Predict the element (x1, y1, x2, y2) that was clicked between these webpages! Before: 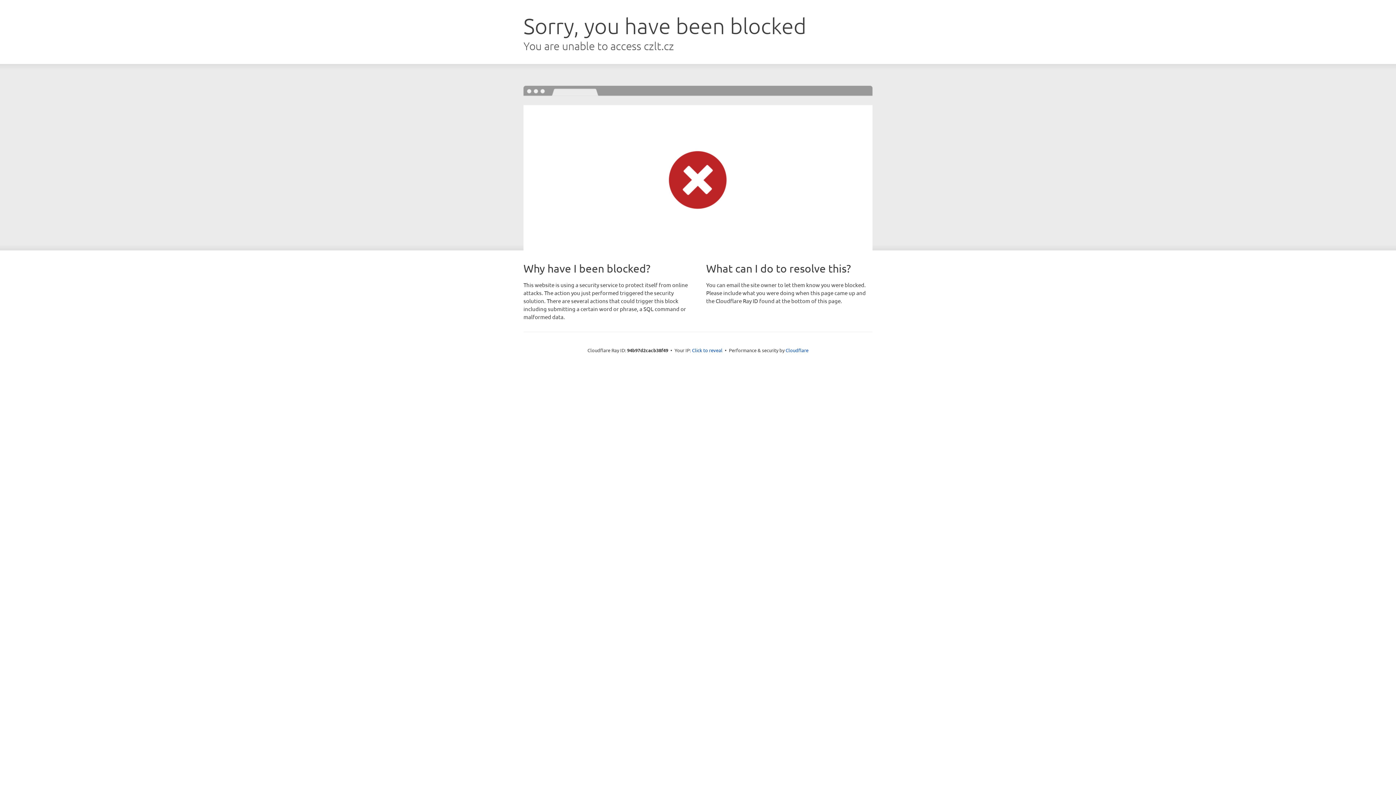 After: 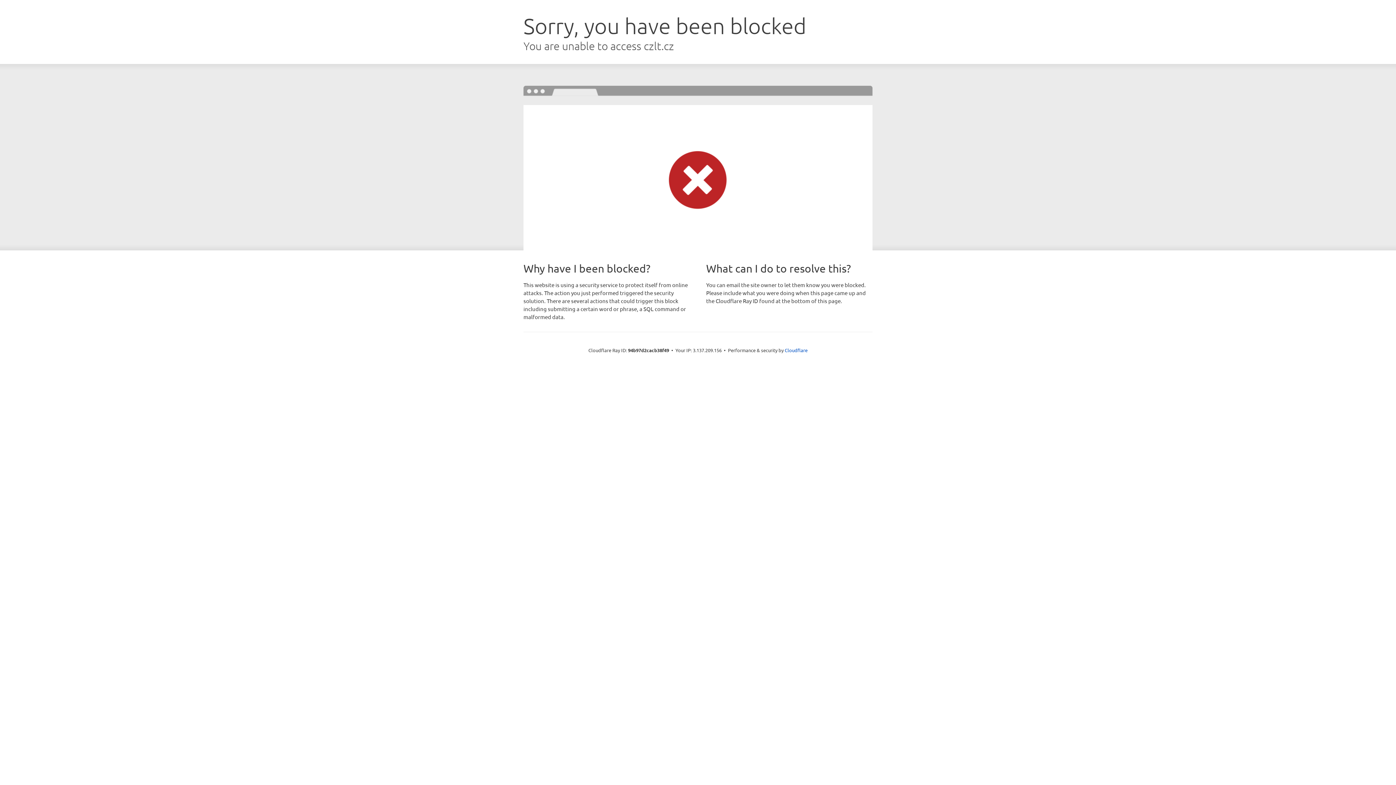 Action: bbox: (692, 346, 722, 353) label: Click to reveal